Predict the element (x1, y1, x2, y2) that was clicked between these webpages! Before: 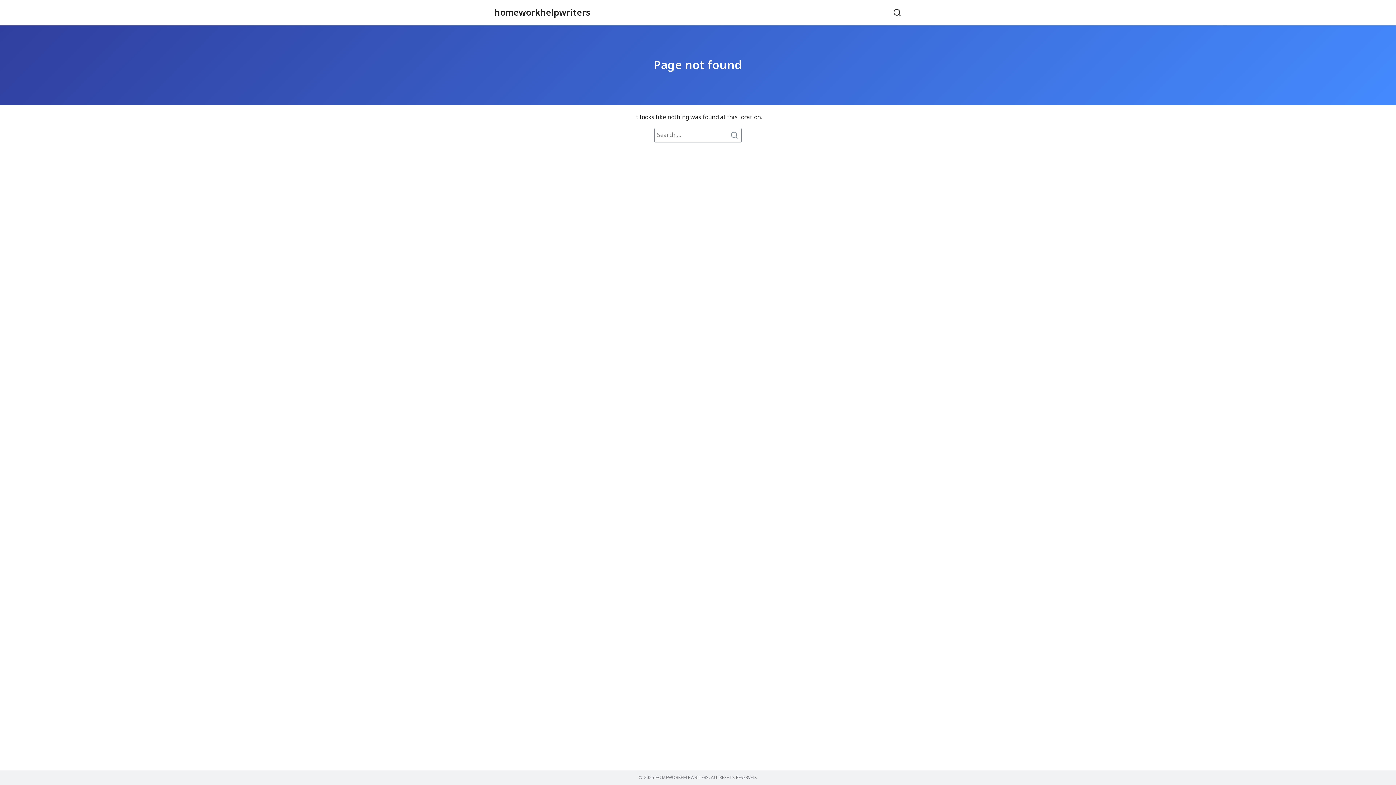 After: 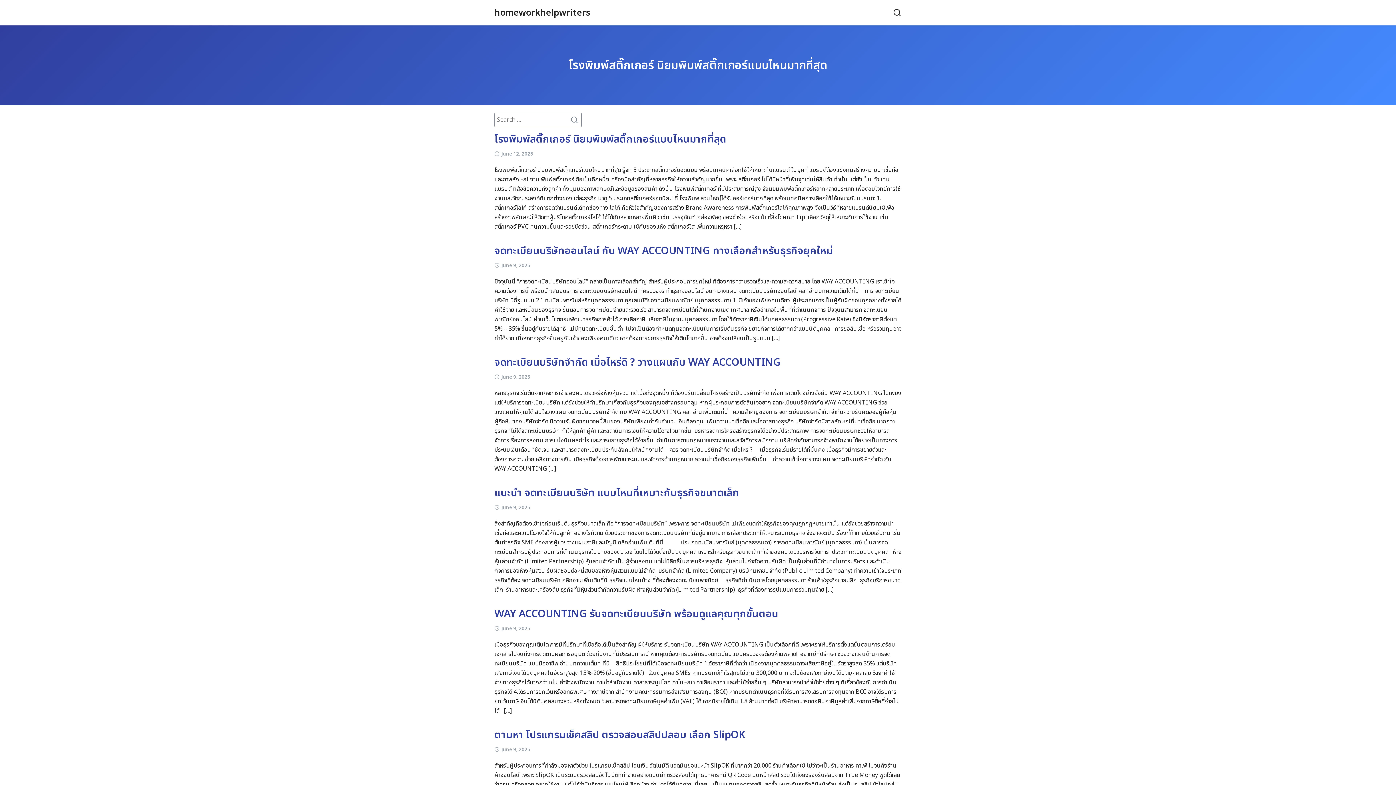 Action: bbox: (728, 128, 741, 141)